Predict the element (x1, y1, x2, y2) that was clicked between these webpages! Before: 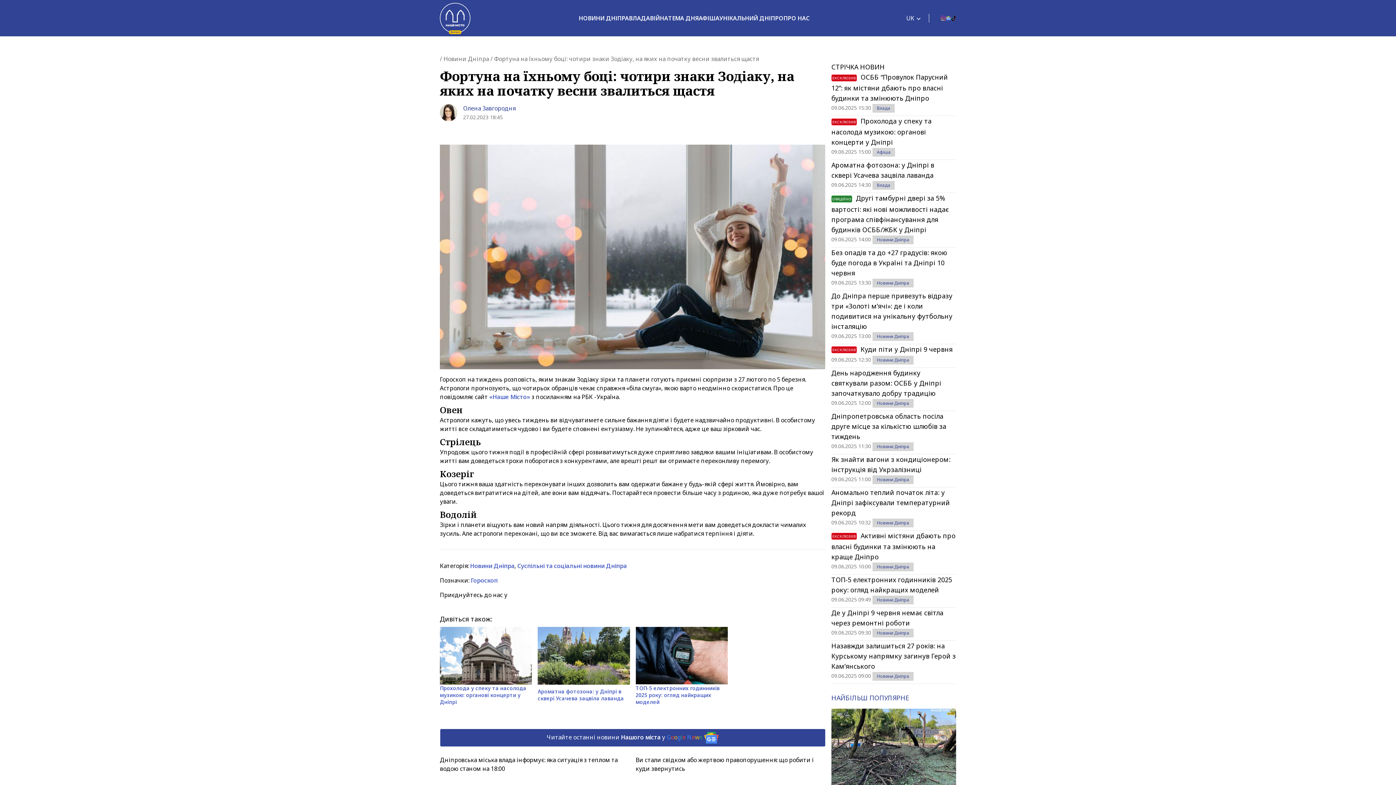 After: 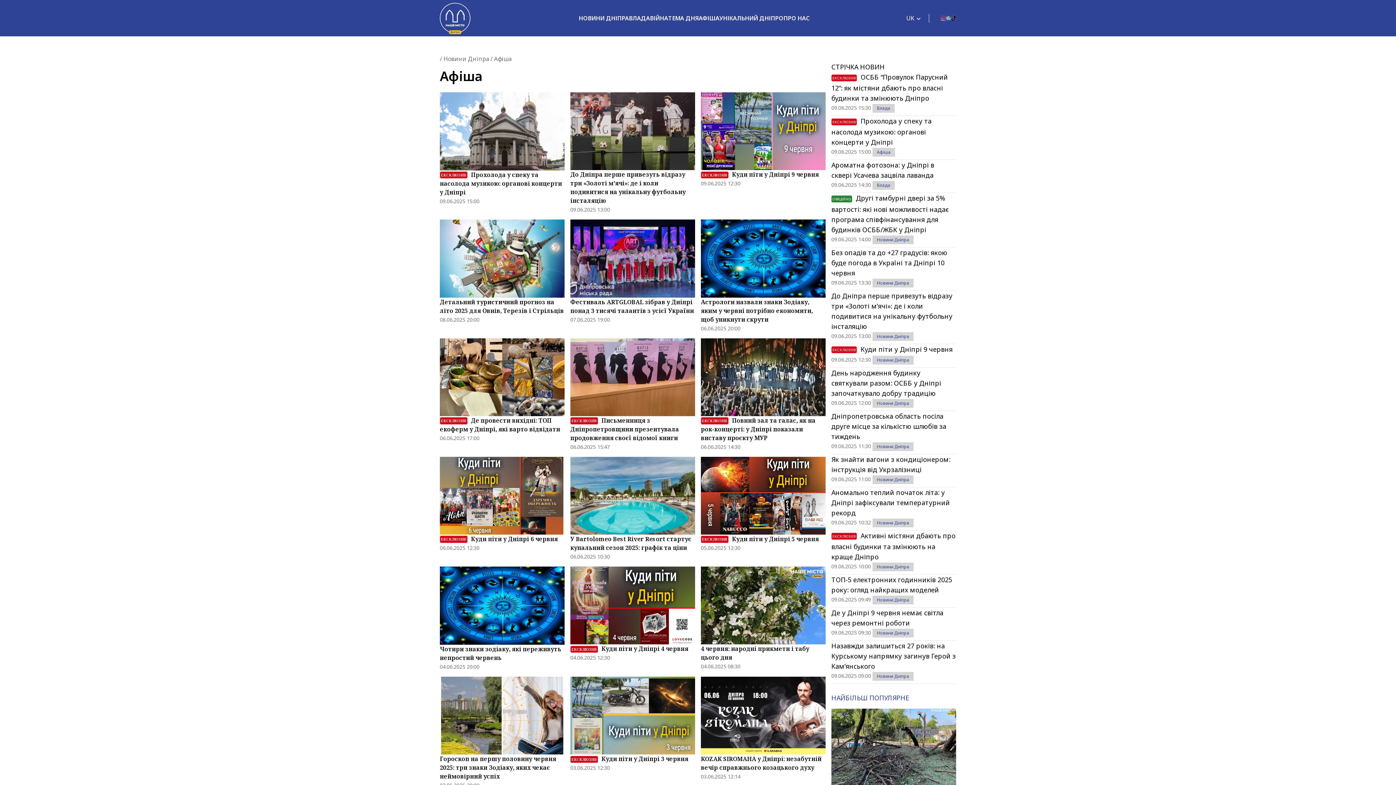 Action: bbox: (698, 14, 719, 22) label: АФІША